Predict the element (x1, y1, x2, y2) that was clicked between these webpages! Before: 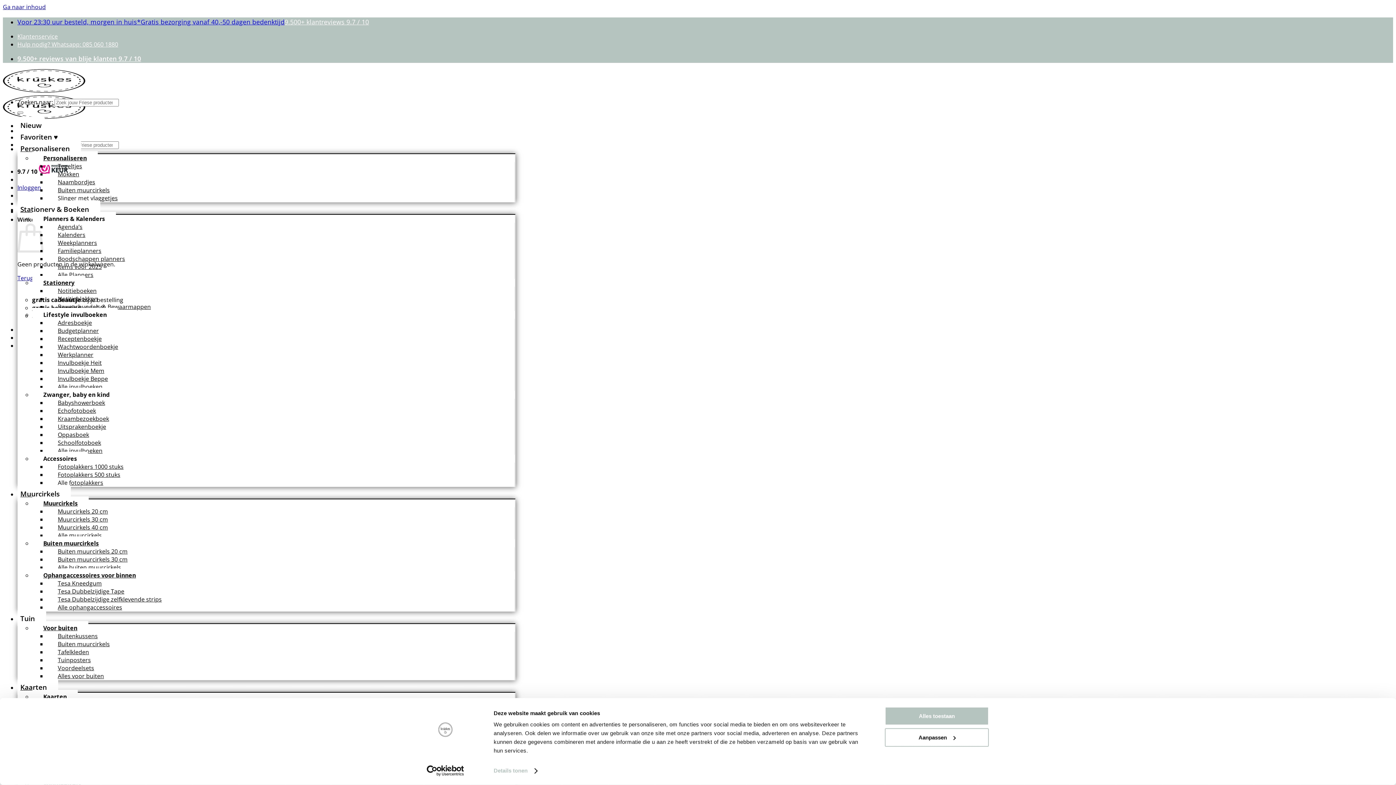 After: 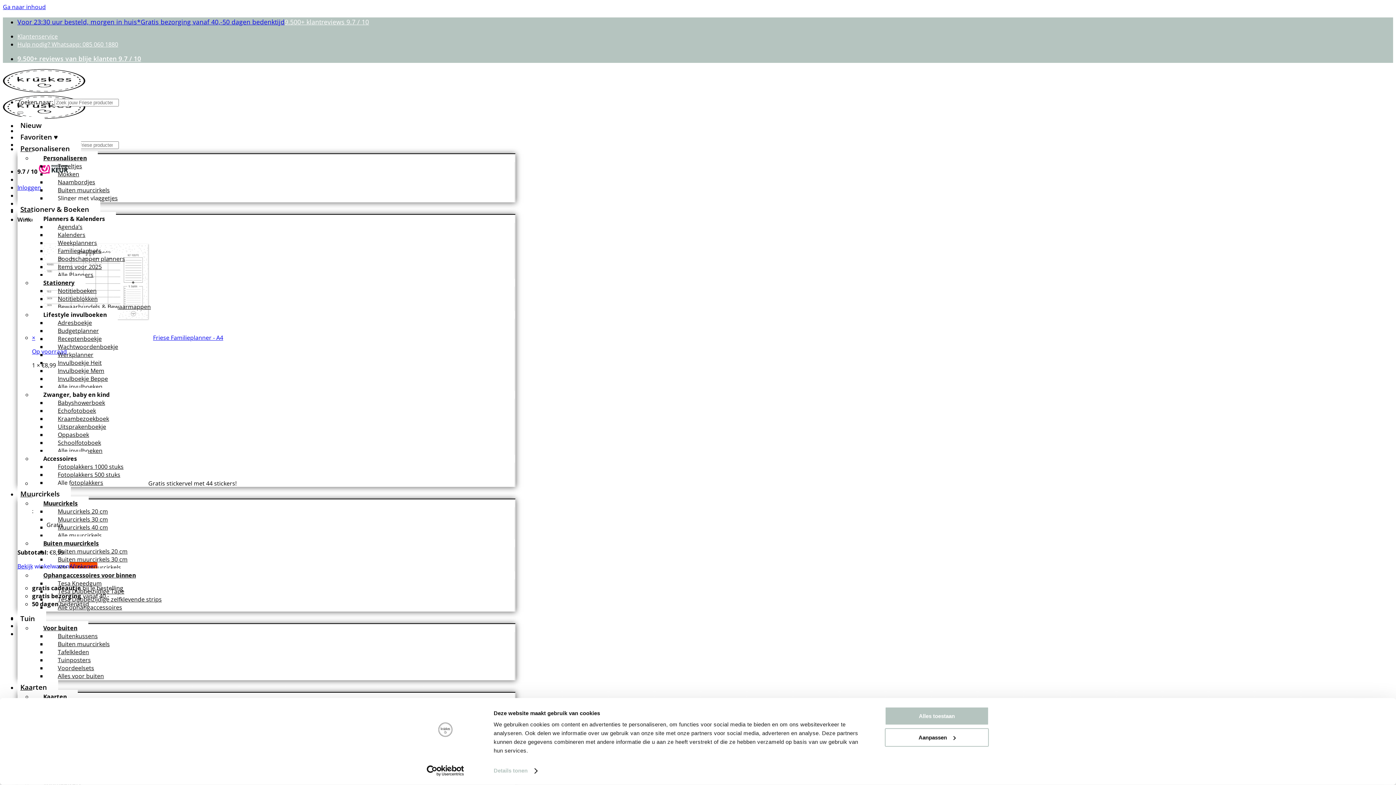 Action: label: Buiten muurcirkels 20 cm bbox: (46, 544, 138, 558)